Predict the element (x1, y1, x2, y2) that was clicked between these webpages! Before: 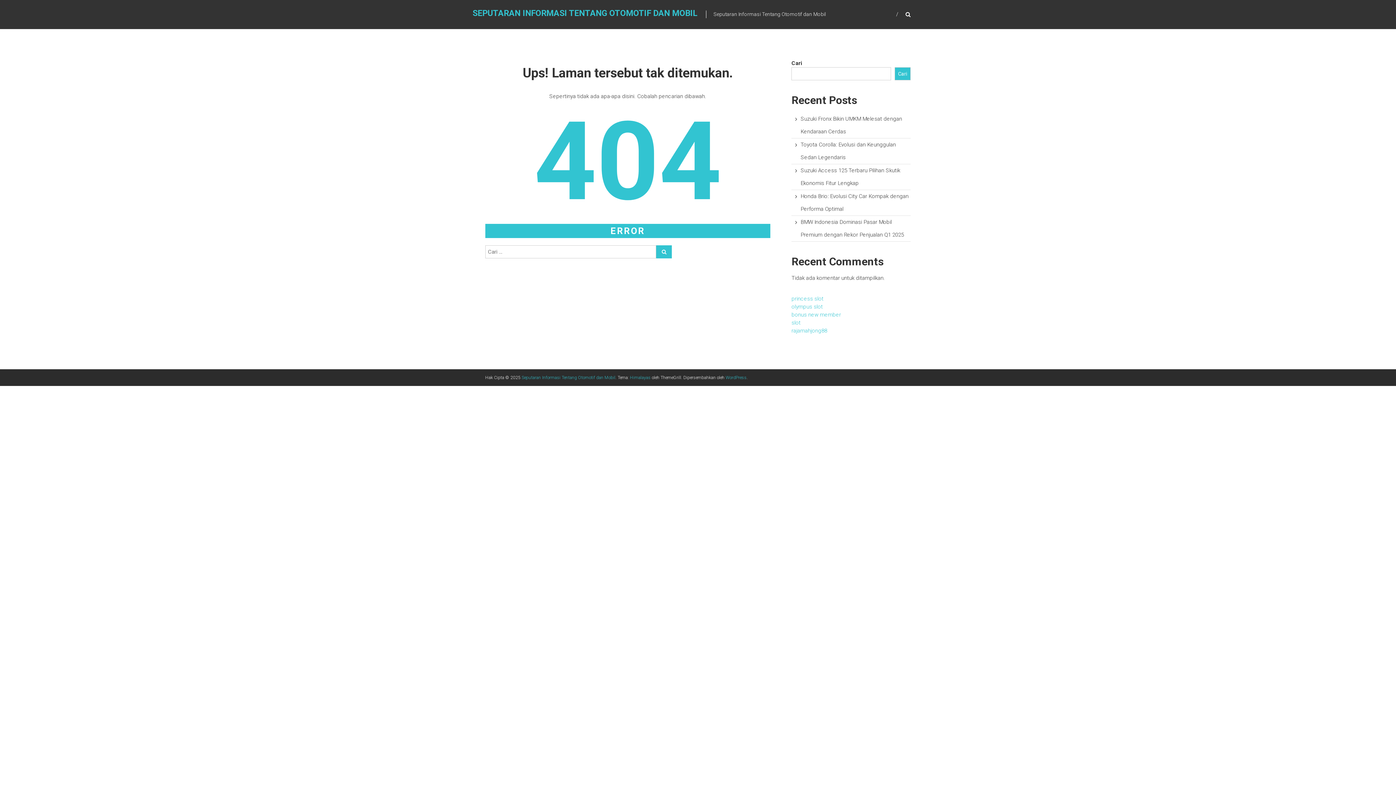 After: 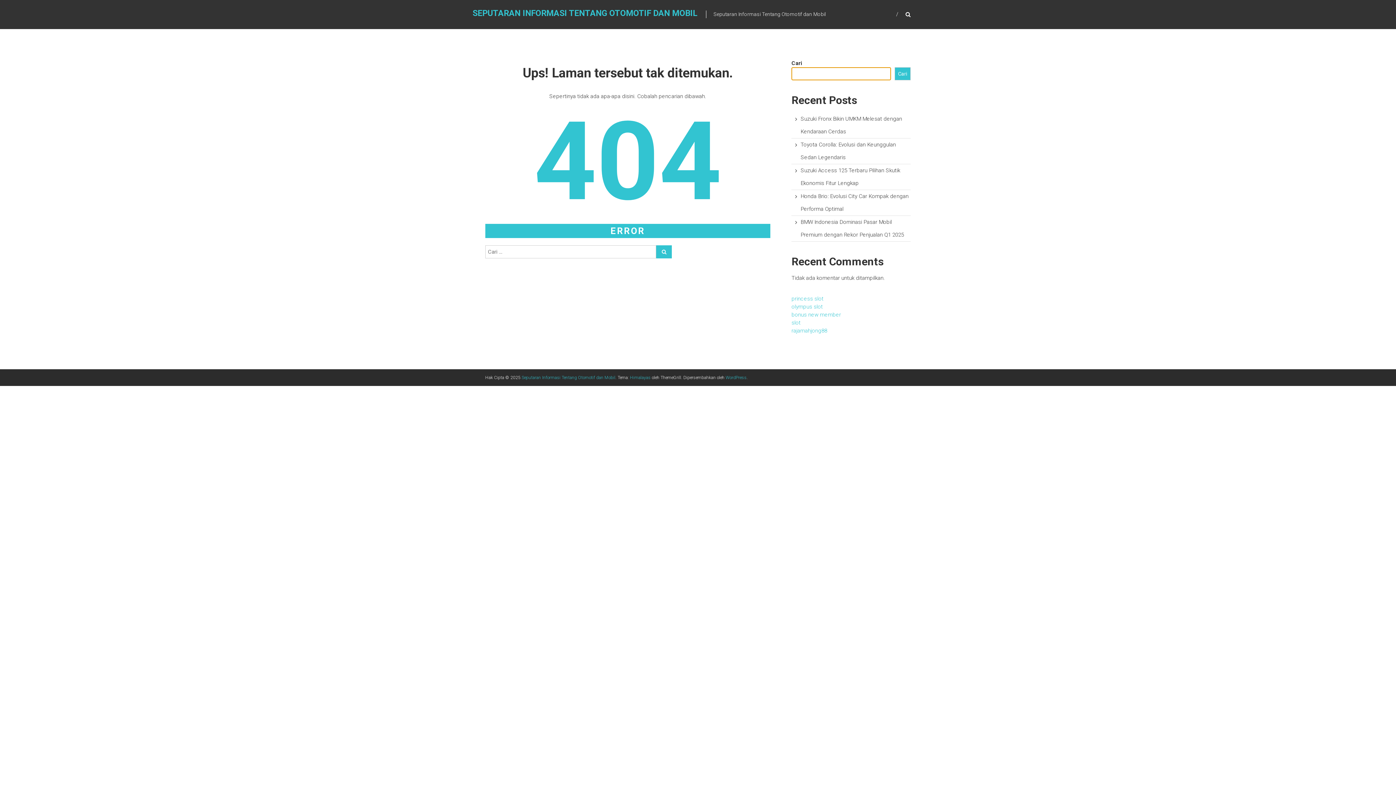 Action: bbox: (894, 67, 910, 80) label: Cari